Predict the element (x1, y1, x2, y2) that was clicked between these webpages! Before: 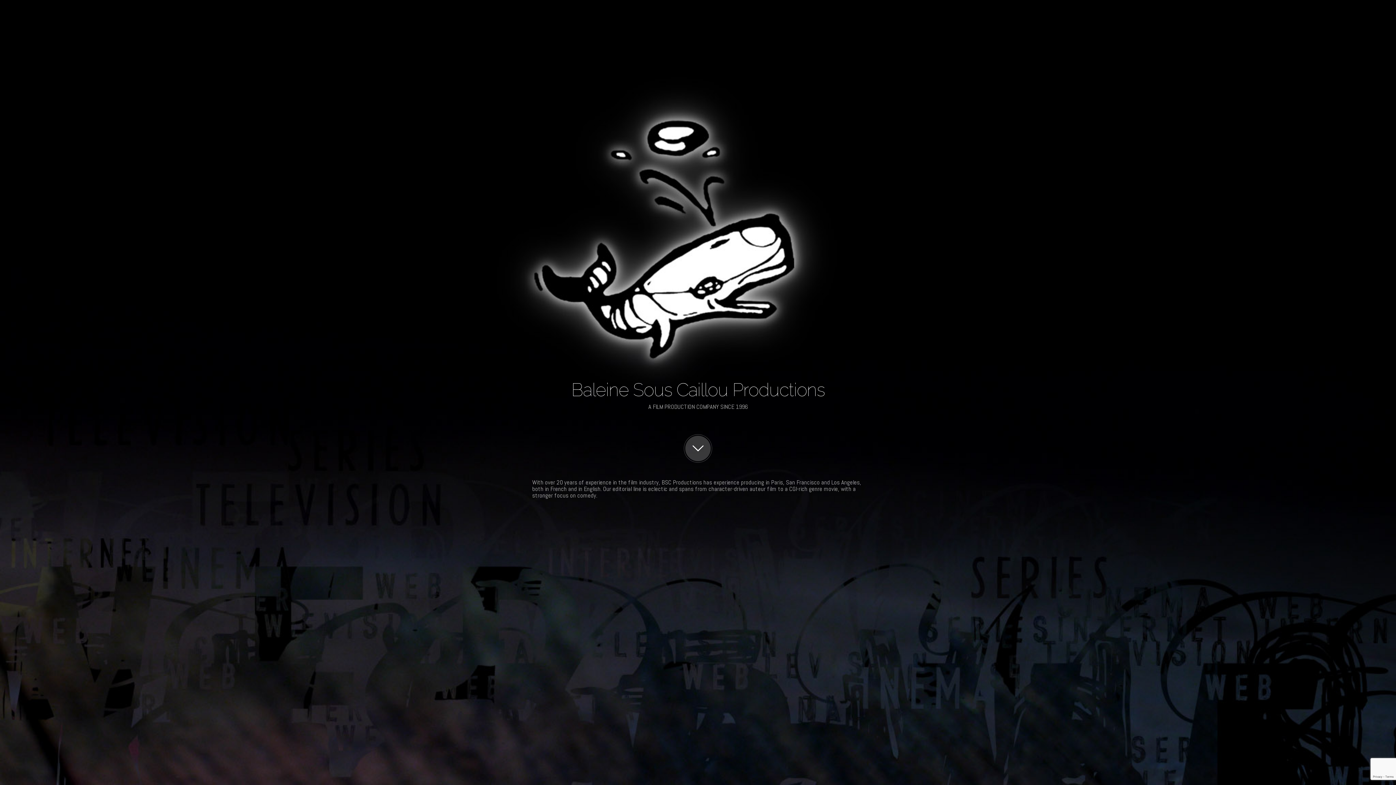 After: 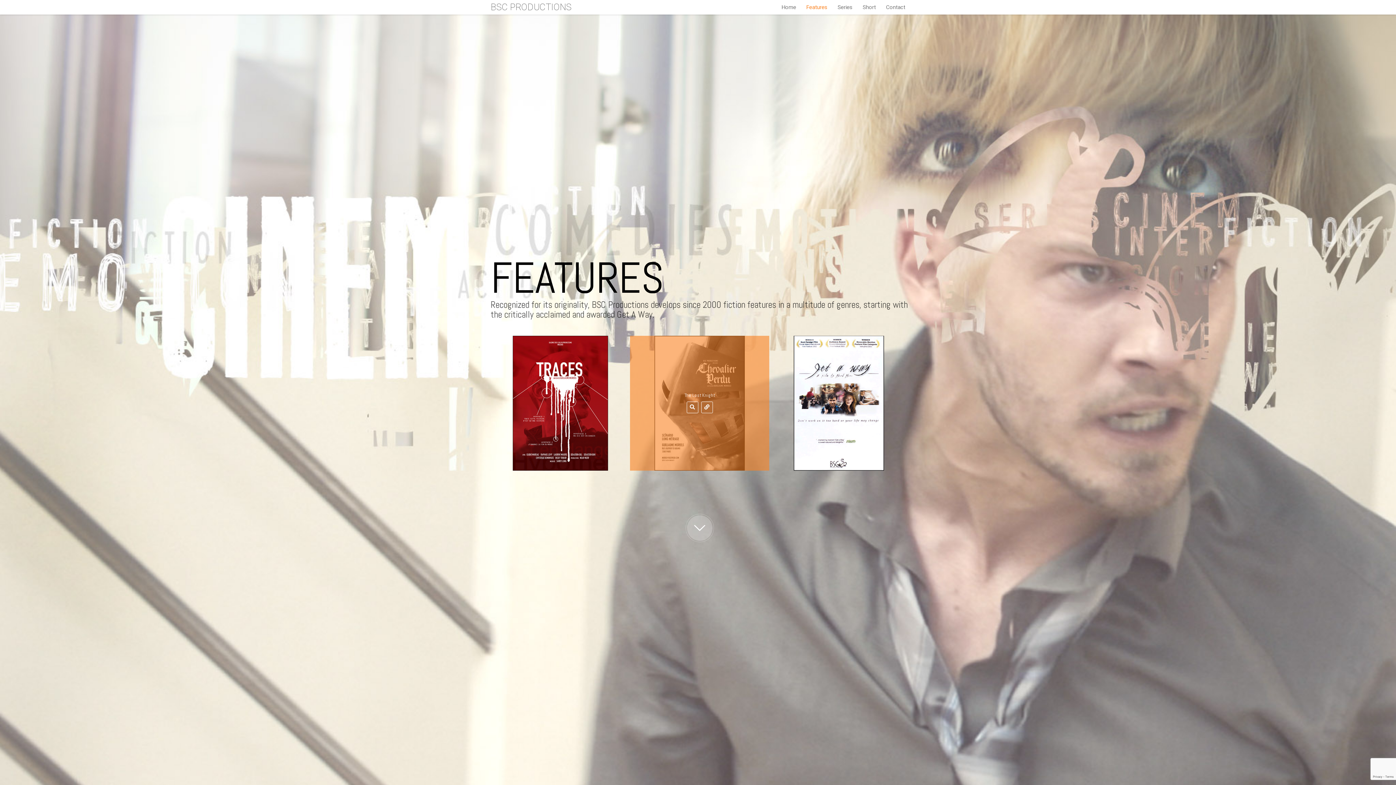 Action: bbox: (684, 458, 712, 464)